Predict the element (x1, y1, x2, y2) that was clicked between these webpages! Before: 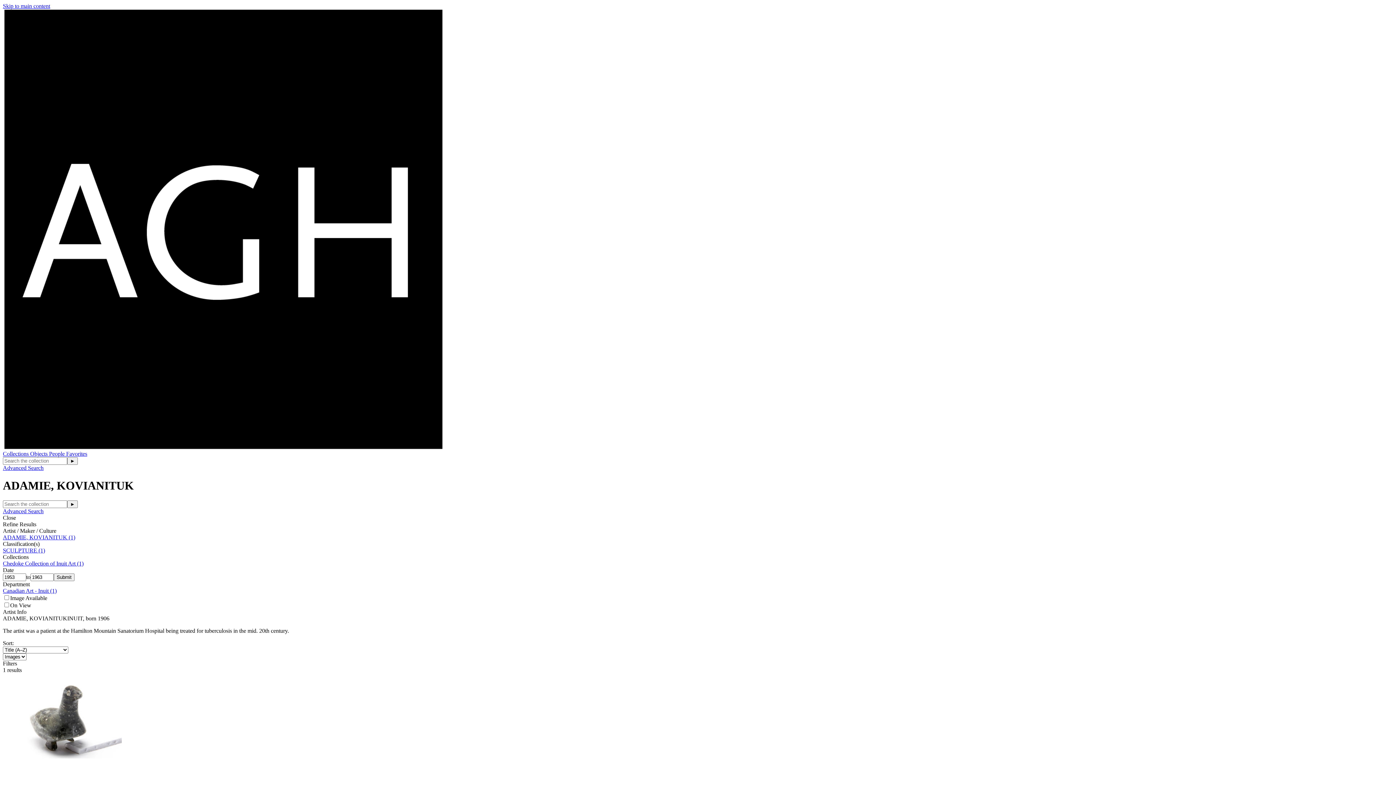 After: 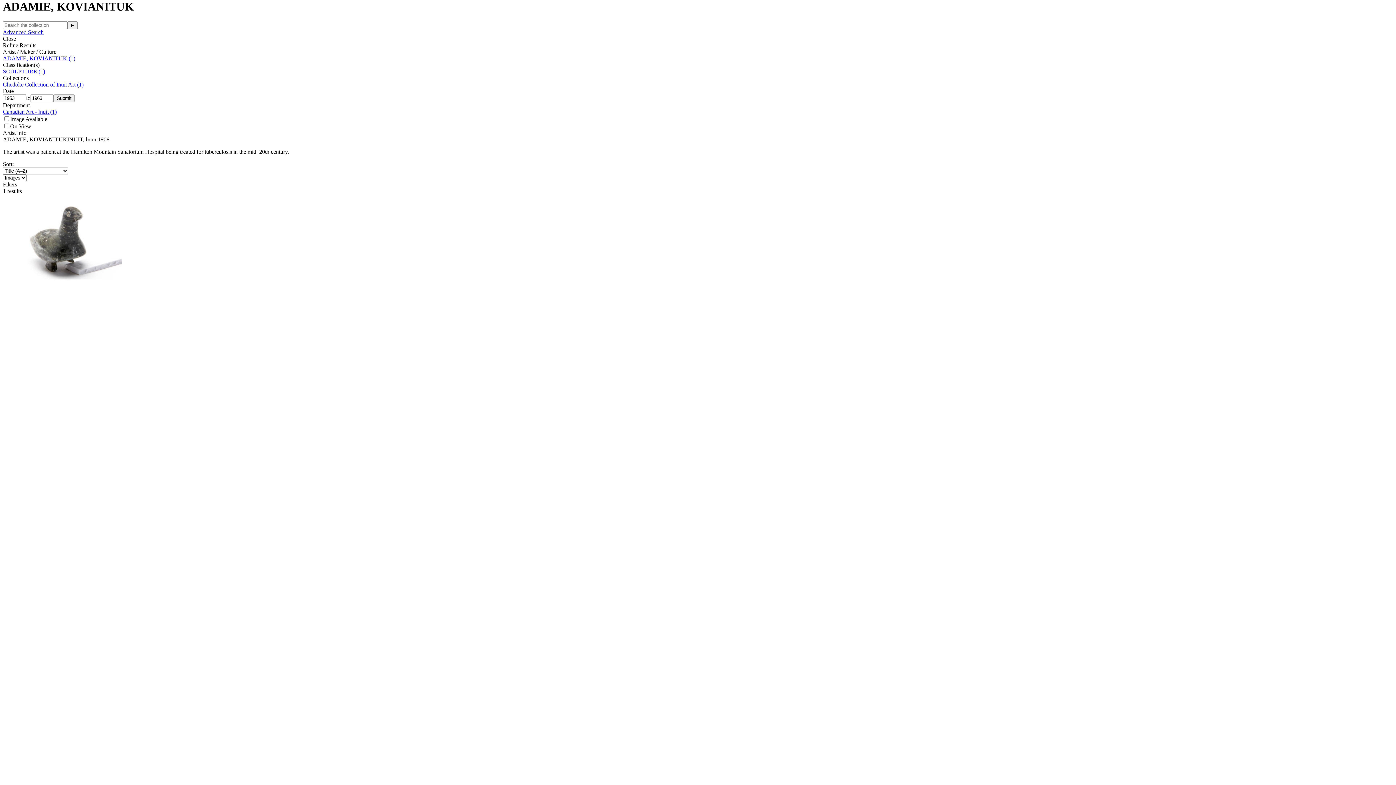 Action: label: Skip to main content bbox: (2, 2, 50, 9)